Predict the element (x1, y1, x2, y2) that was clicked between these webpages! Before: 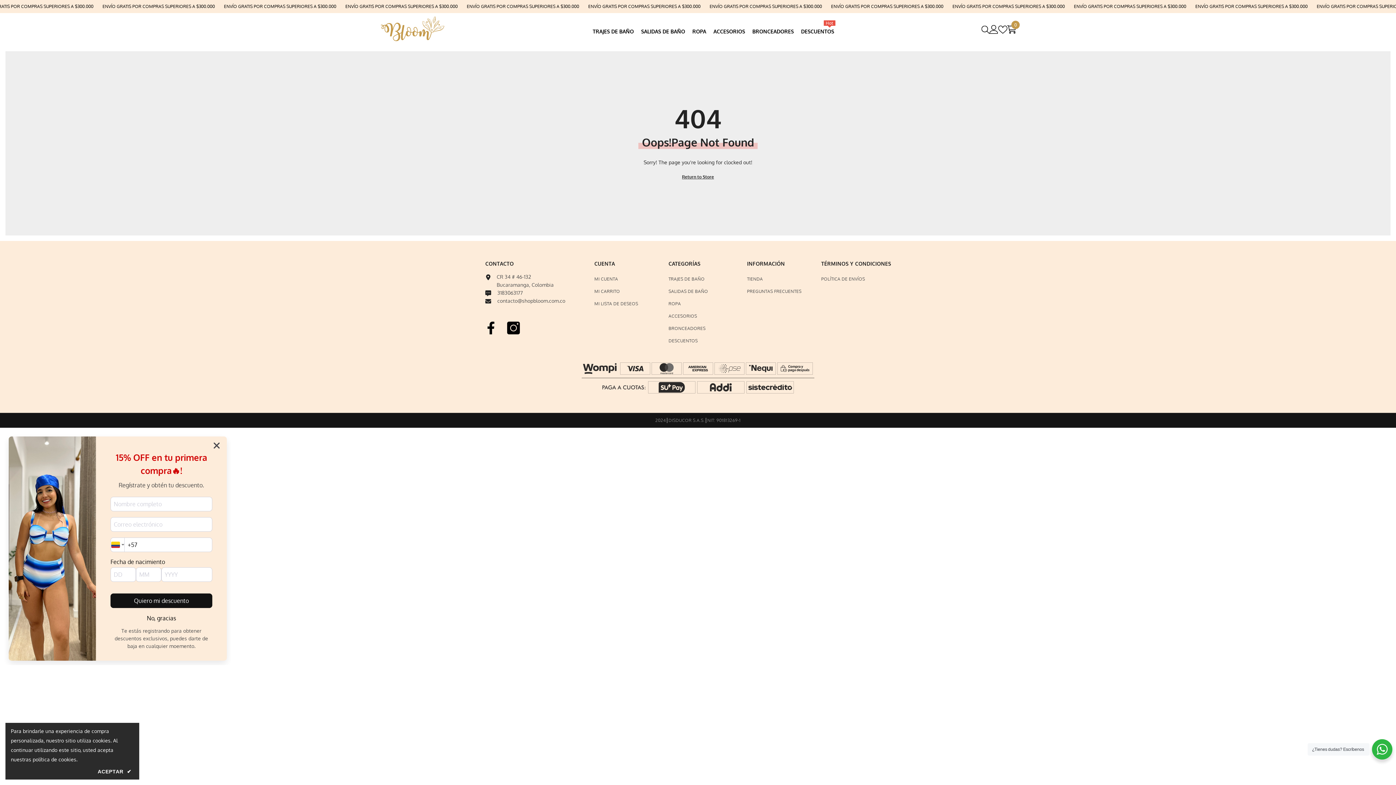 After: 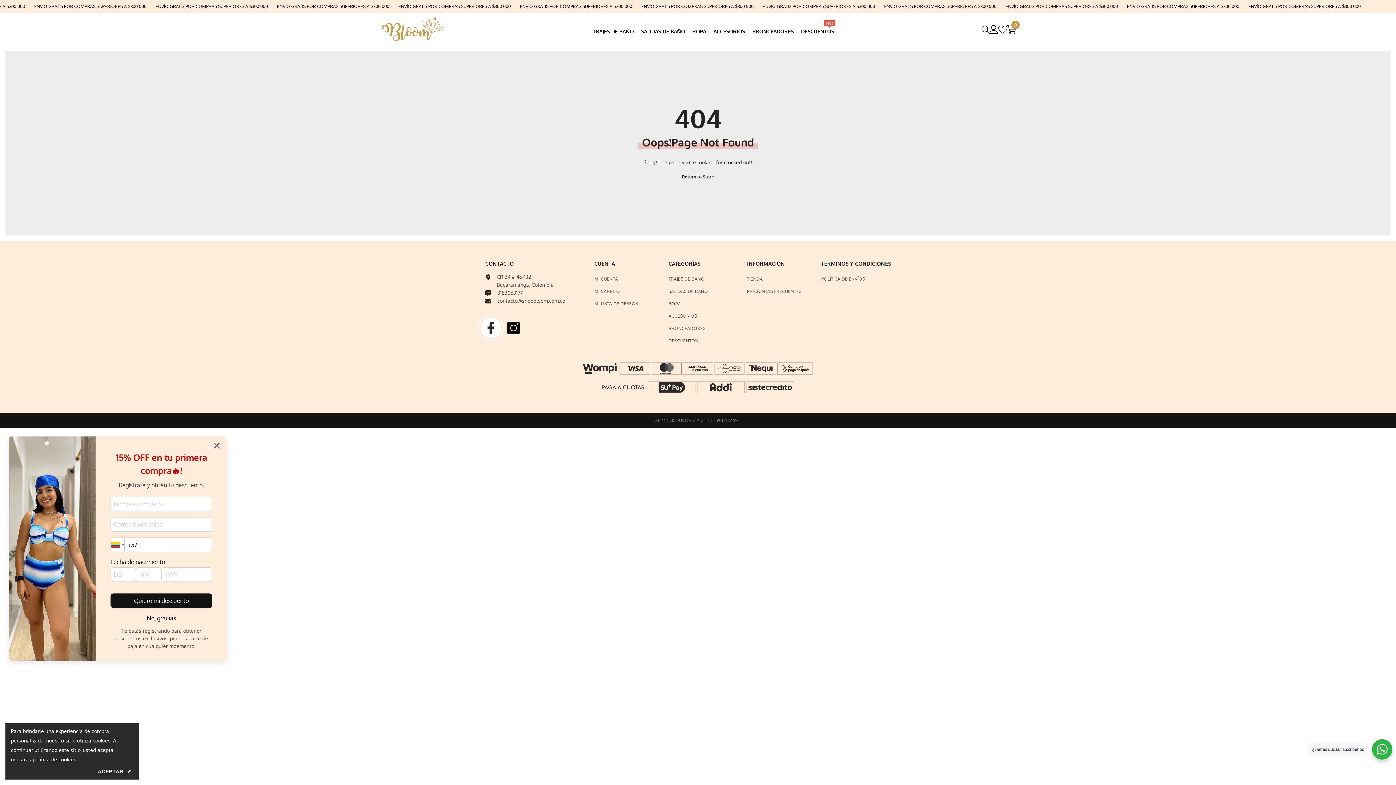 Action: bbox: (480, 317, 501, 338) label: Facebook